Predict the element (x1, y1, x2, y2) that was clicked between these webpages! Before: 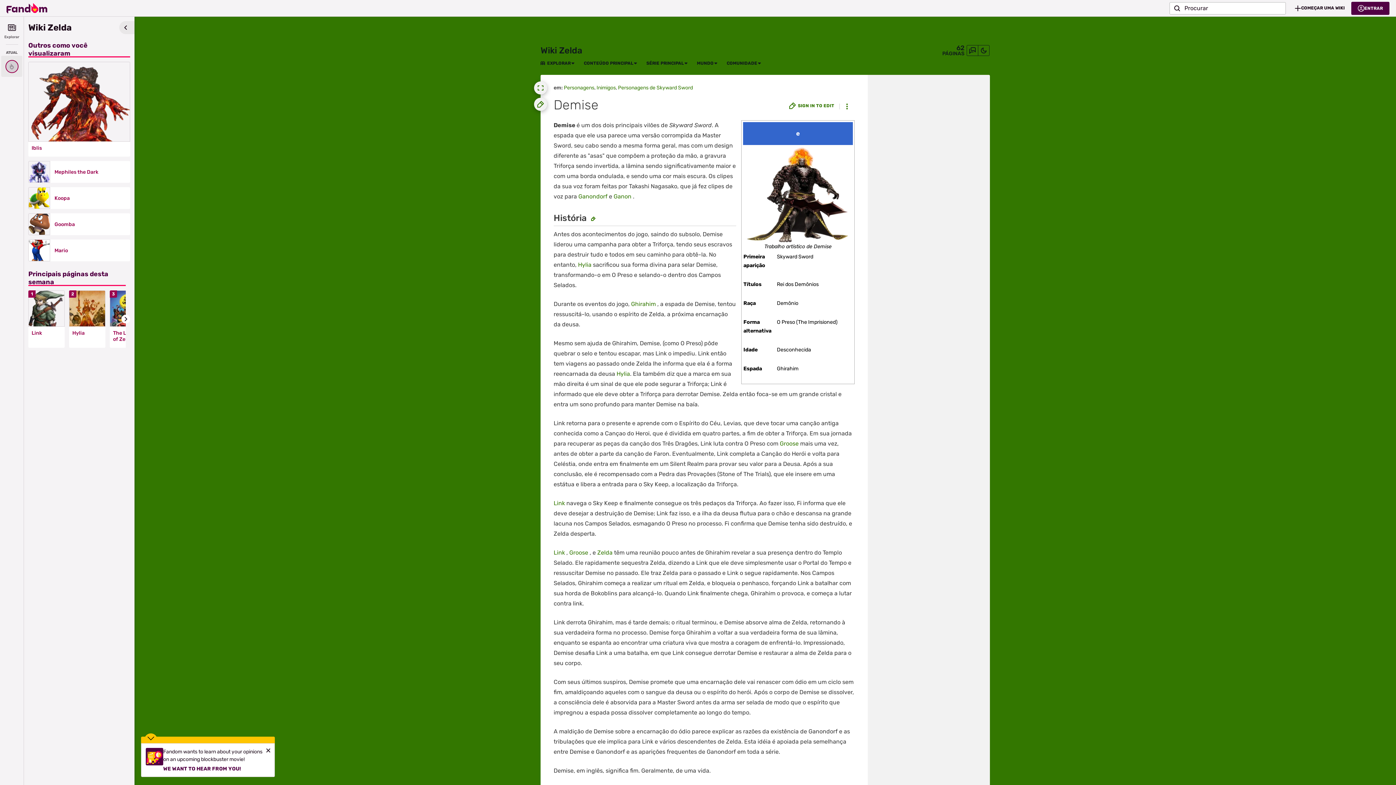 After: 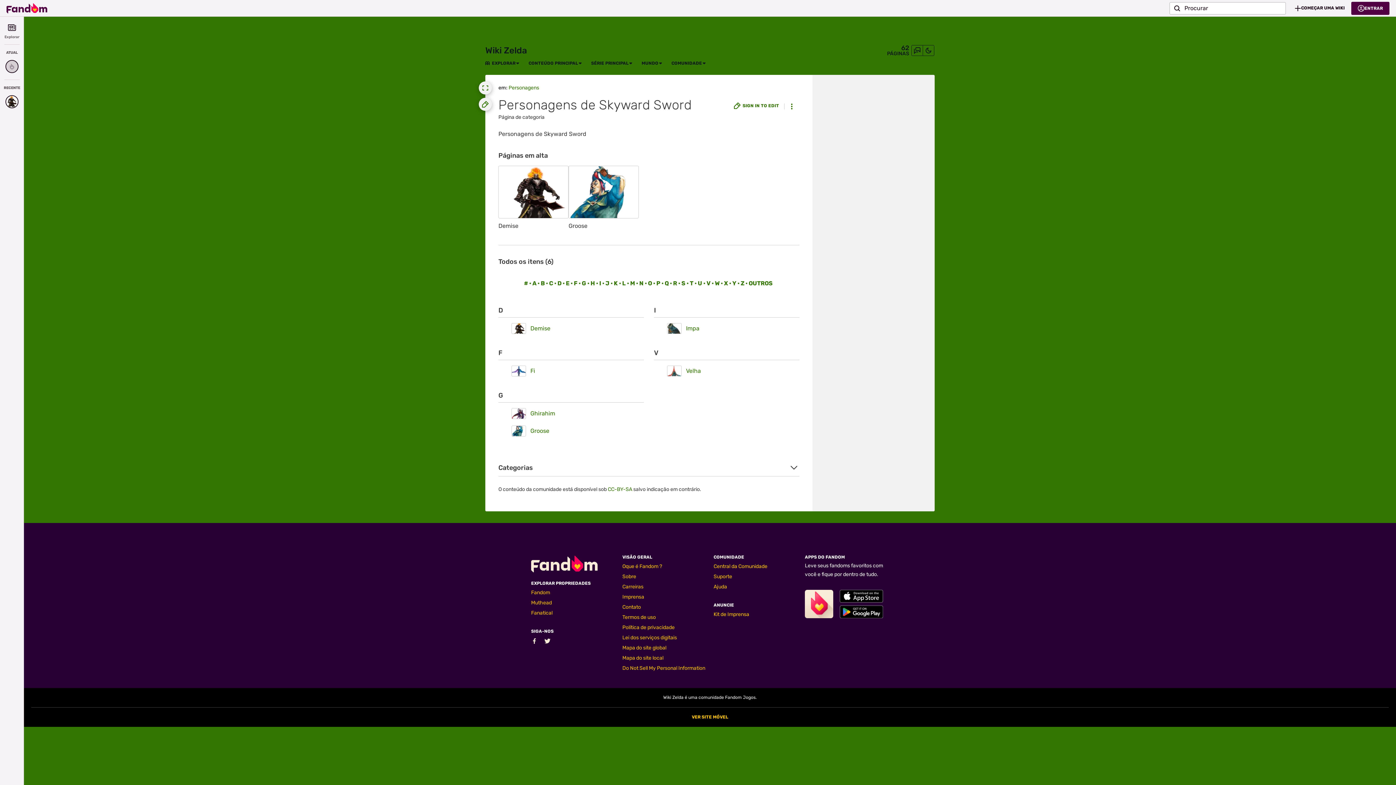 Action: label: Personagens de Skyward Sword bbox: (618, 83, 693, 96)